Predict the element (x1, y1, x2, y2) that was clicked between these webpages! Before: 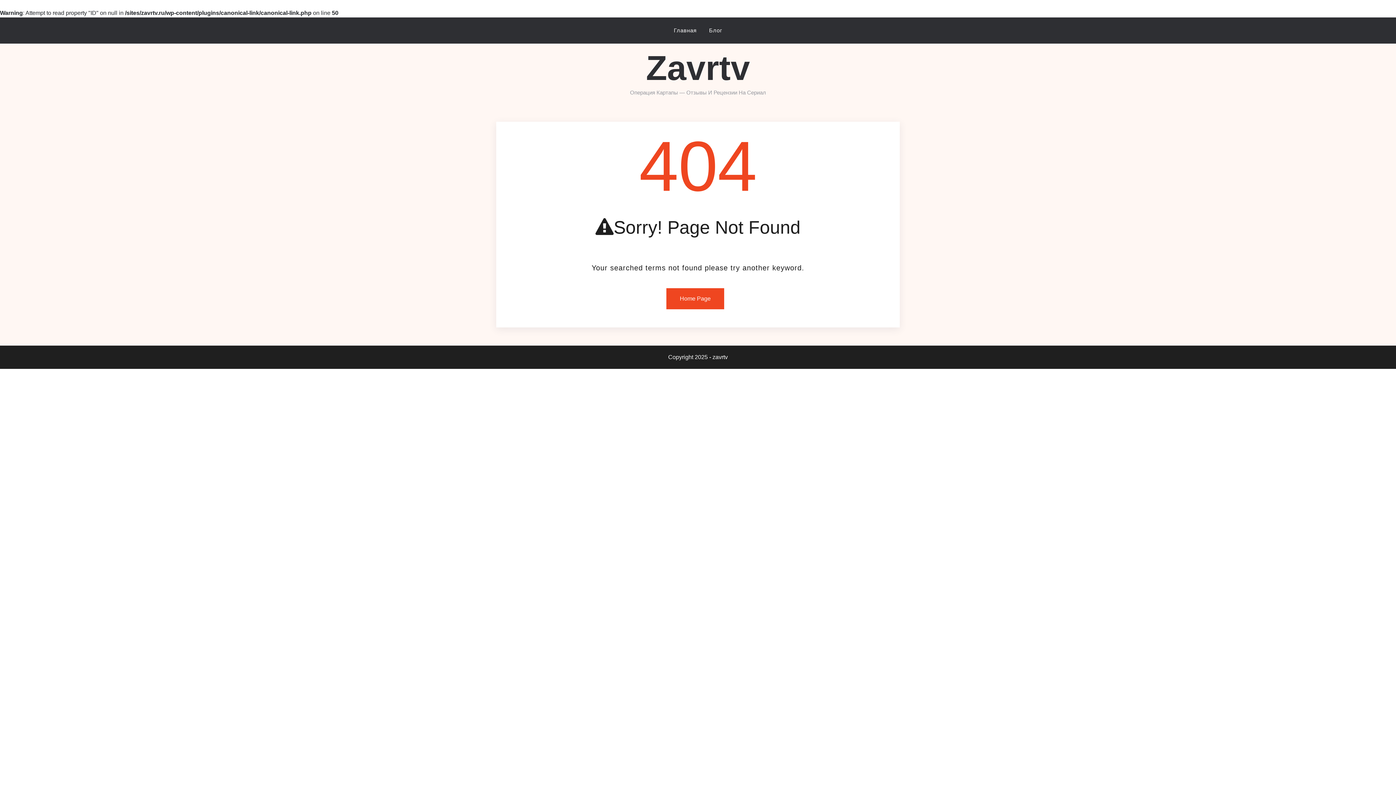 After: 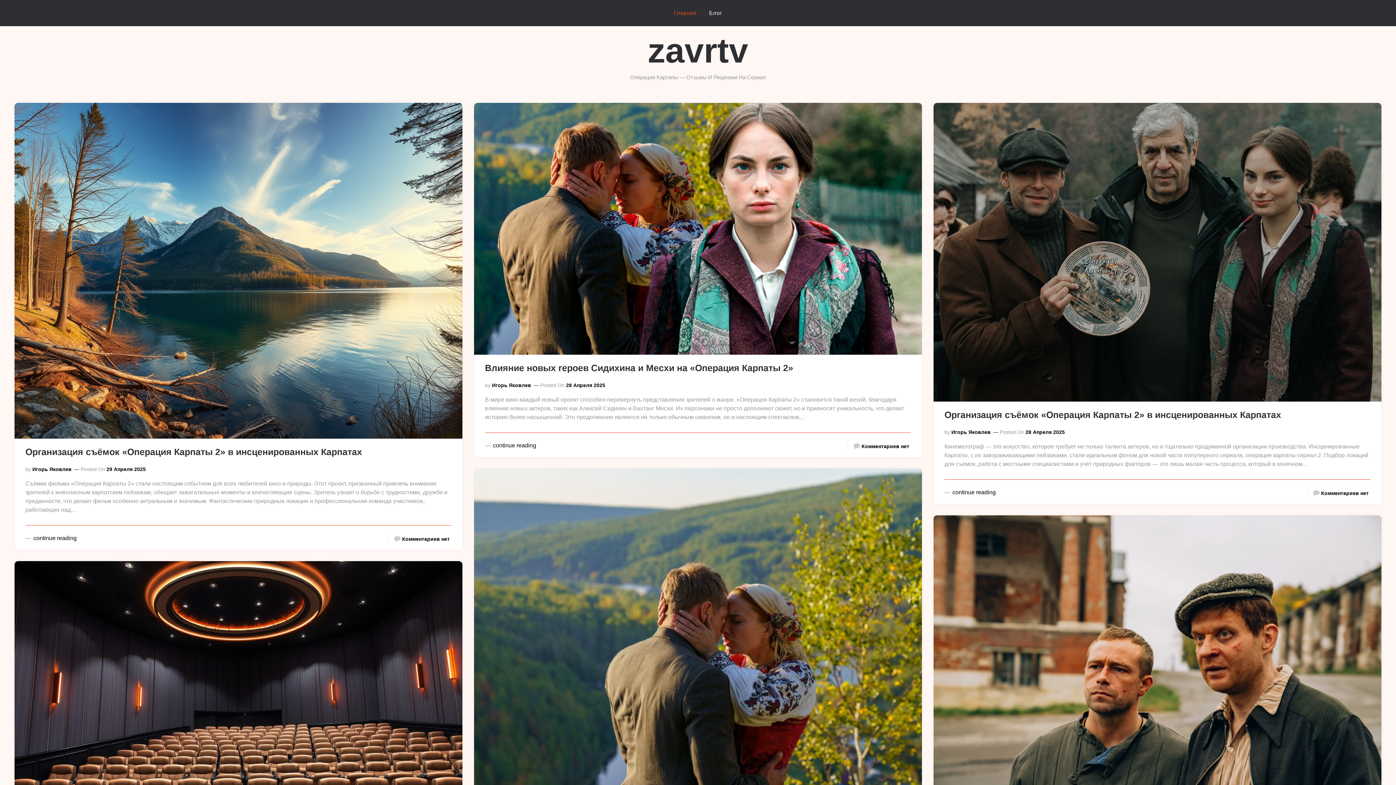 Action: label: Главная bbox: (668, 21, 702, 40)